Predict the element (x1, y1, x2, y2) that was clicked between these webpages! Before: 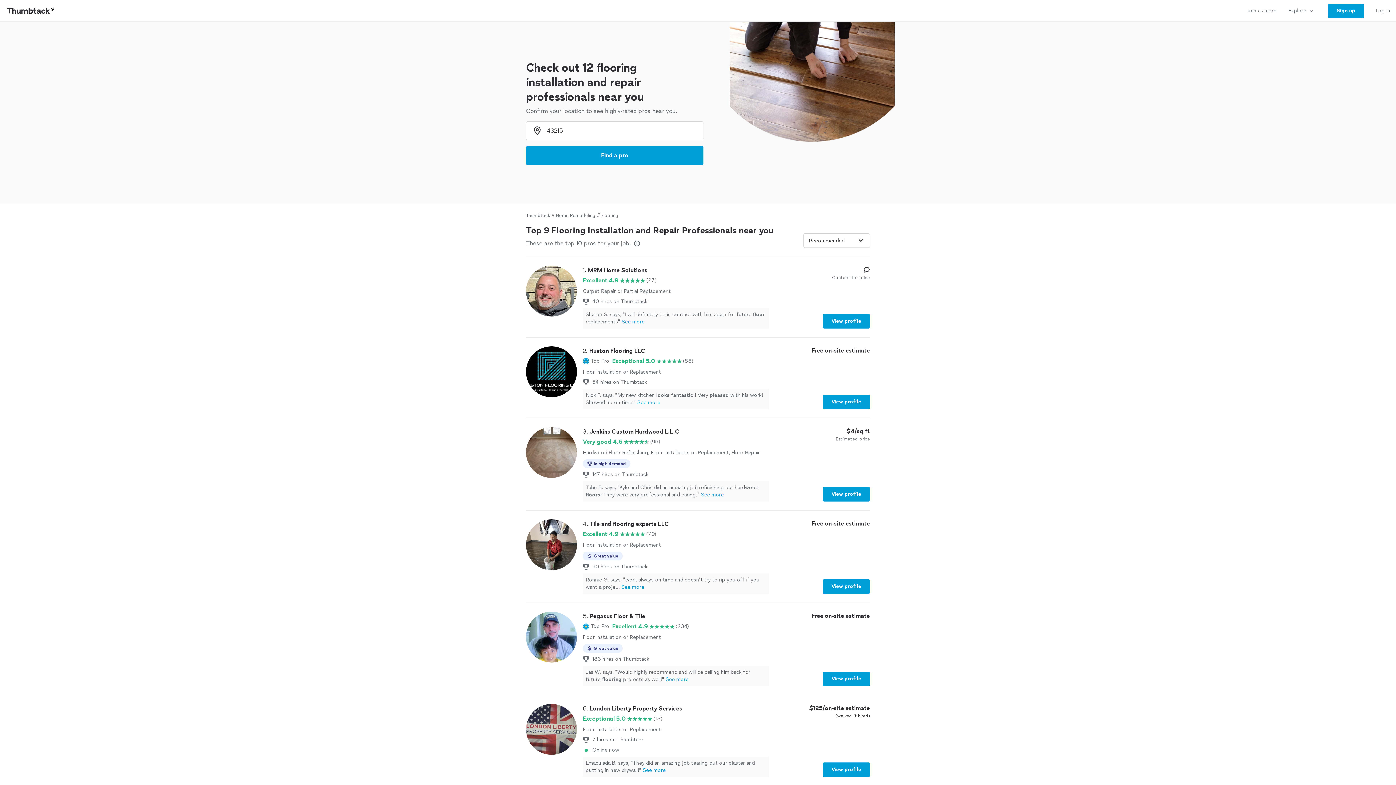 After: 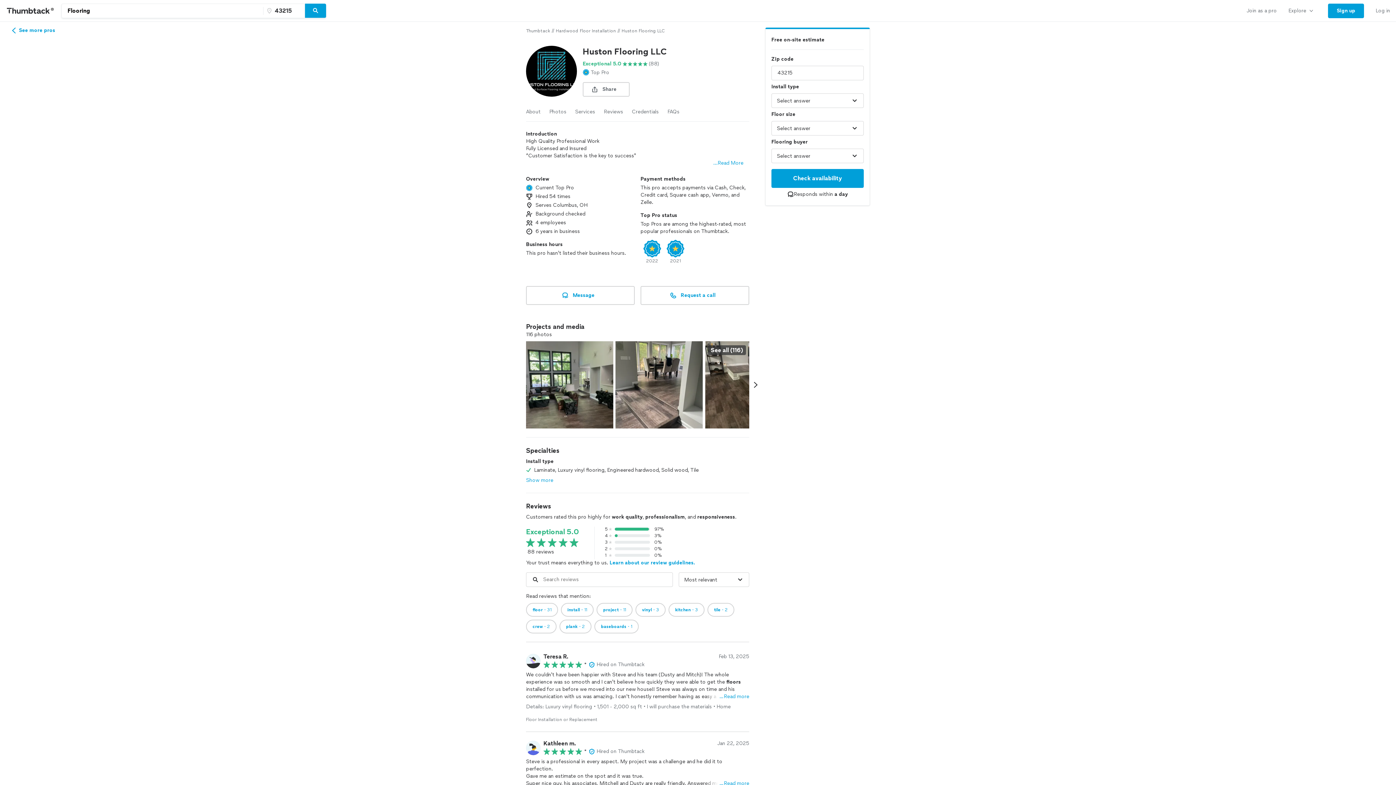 Action: bbox: (526, 346, 870, 409) label: 2. Huston Flooring LLC

Top Pro

Exceptional 5.0

(88)

Floor Installation or Replacement

54 hires on Thumbtack
Nick F. says, "My new kitchen looks fantastic!! Very pleased with his work! Showed up on time."See more

Free on-site estimate

View profile